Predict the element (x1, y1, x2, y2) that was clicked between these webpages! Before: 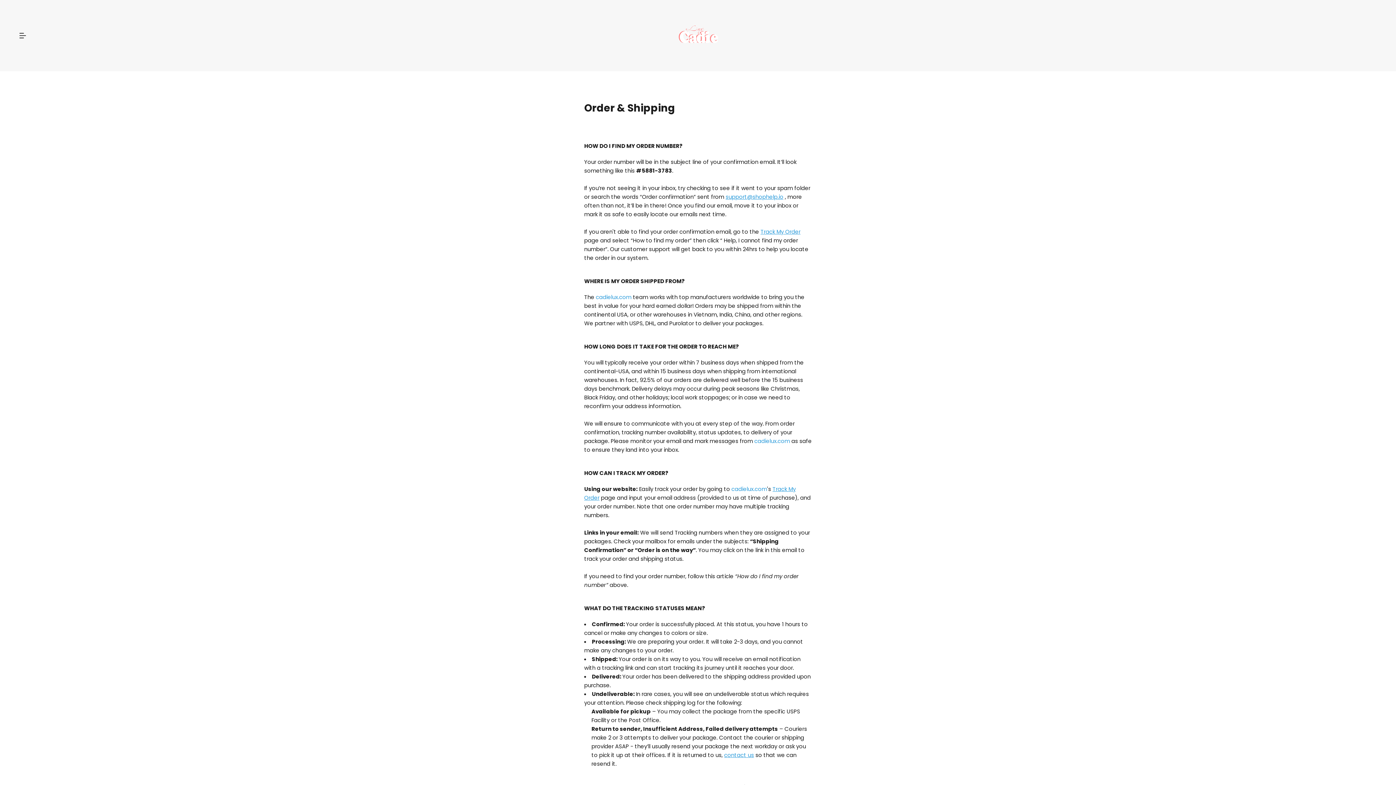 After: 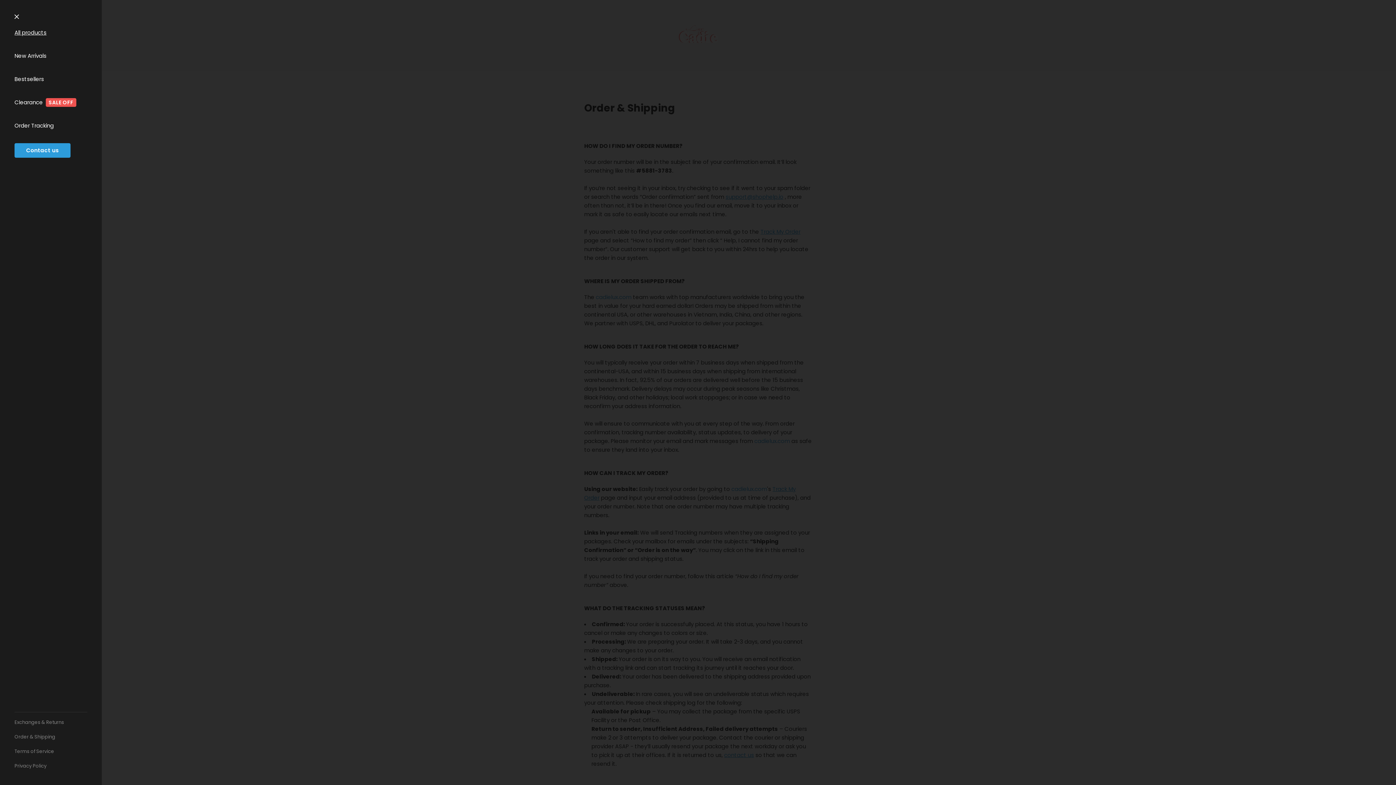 Action: bbox: (14, 10, 30, 60)